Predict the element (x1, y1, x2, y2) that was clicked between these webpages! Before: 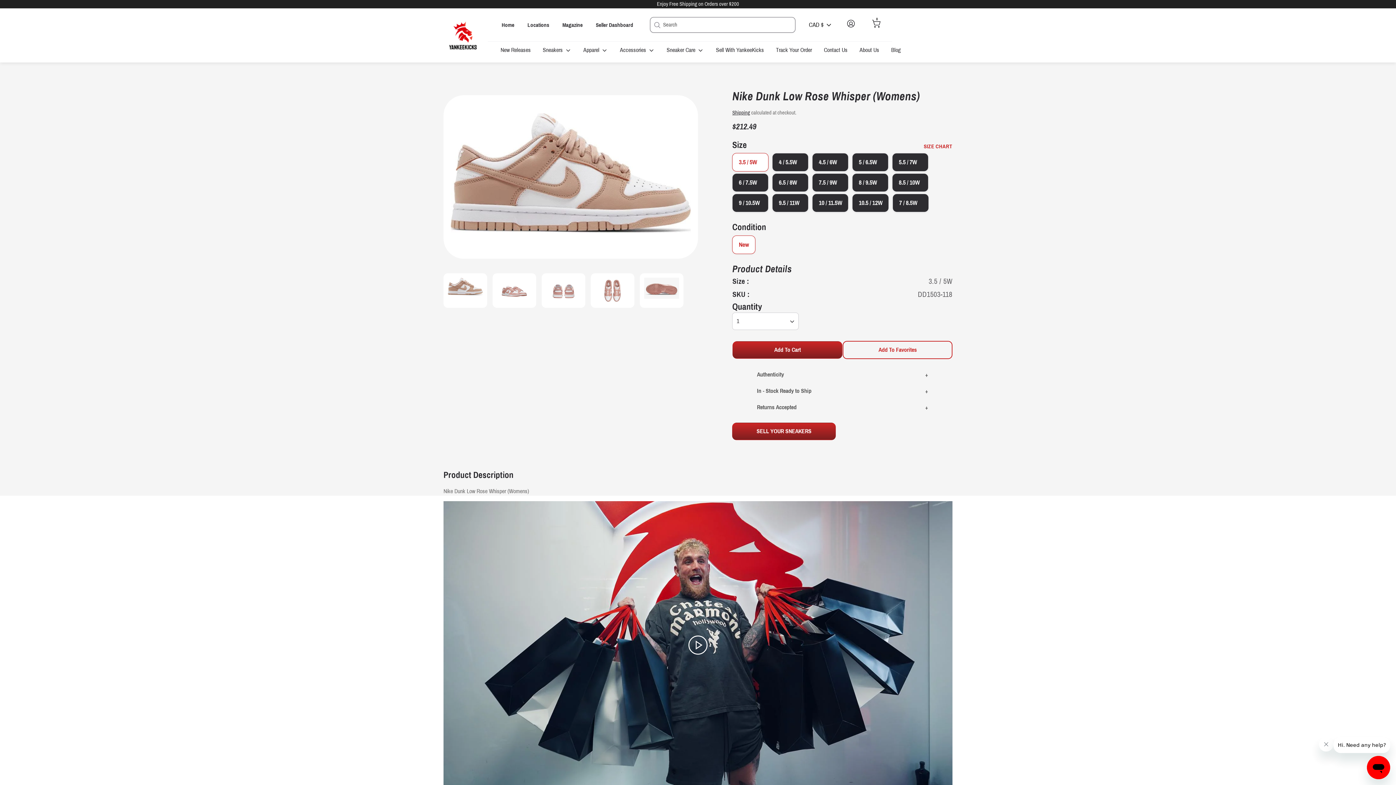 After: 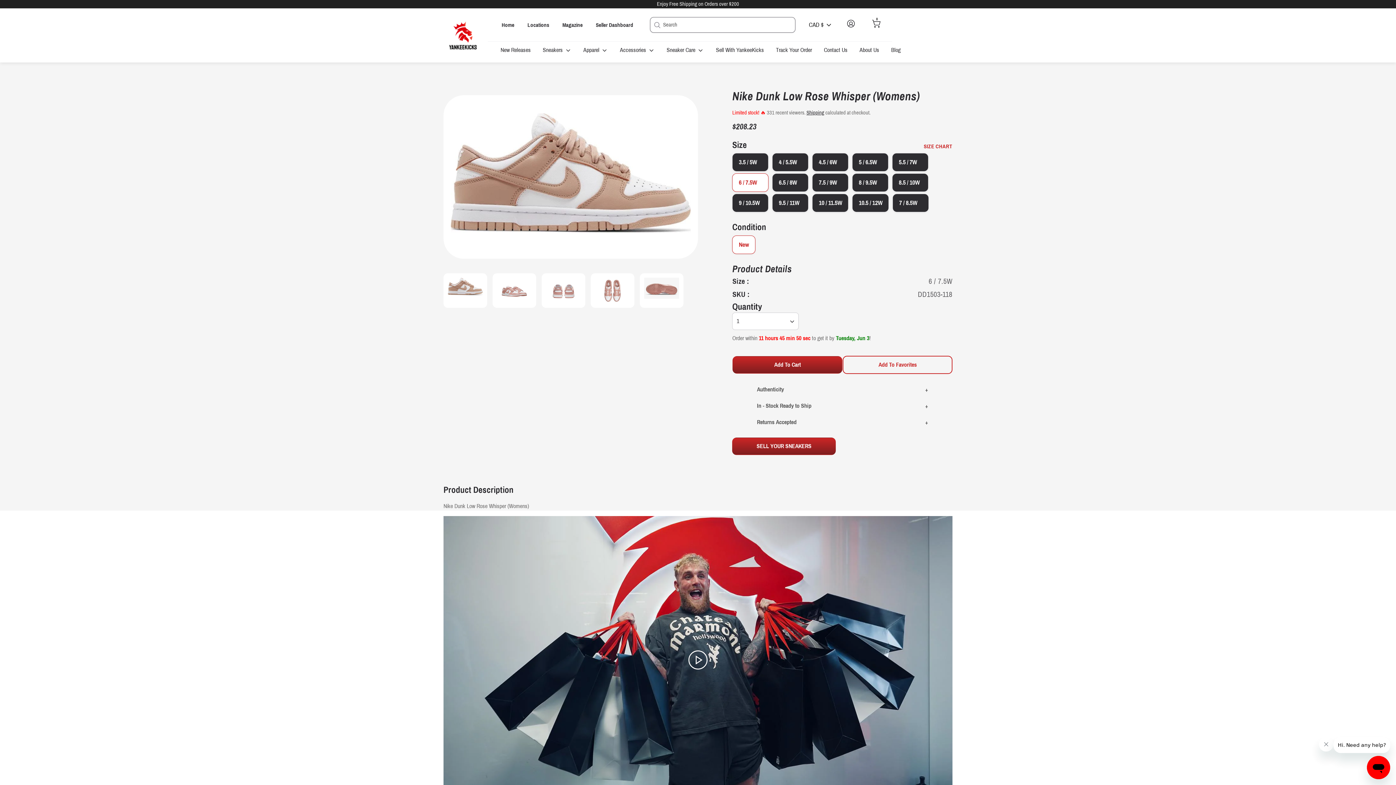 Action: bbox: (732, 173, 768, 192) label: 6 / 7.5W